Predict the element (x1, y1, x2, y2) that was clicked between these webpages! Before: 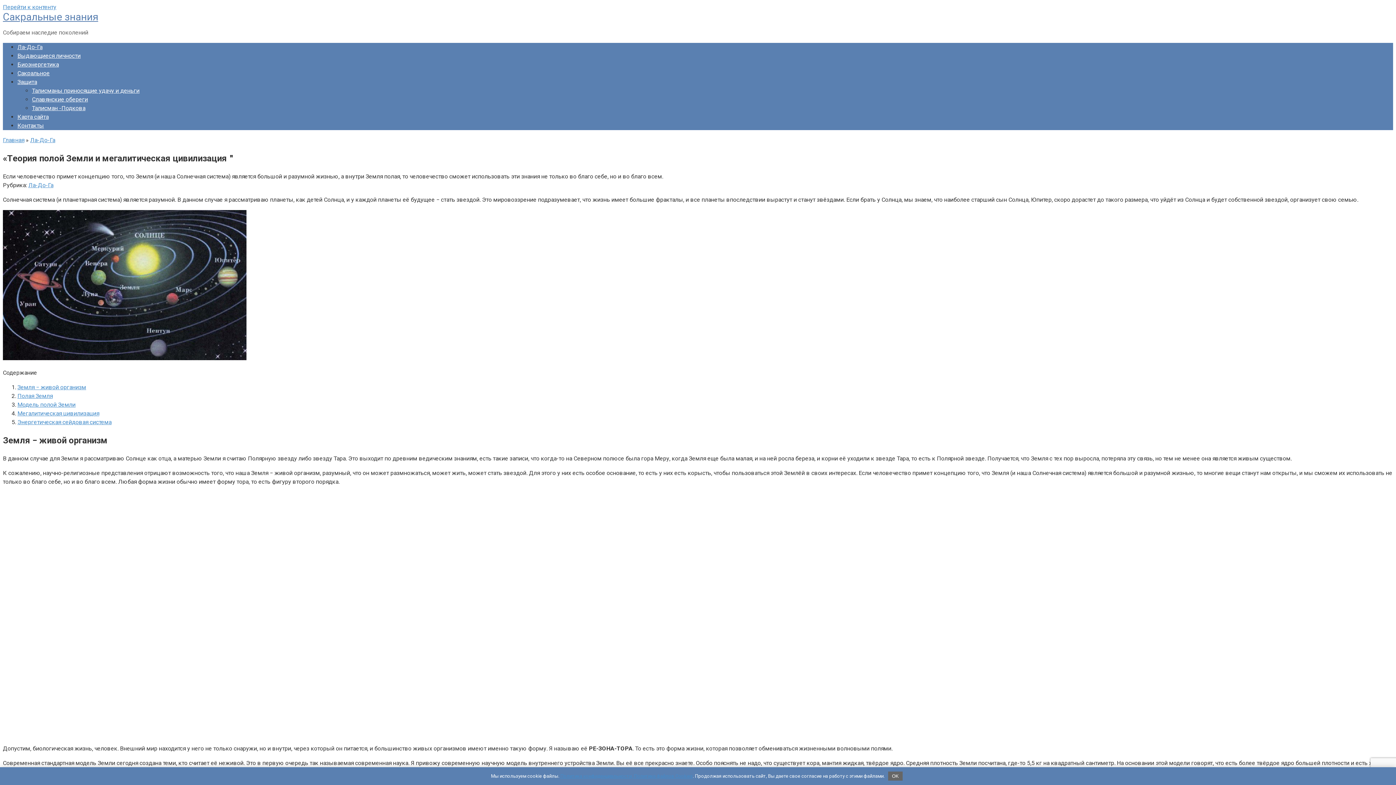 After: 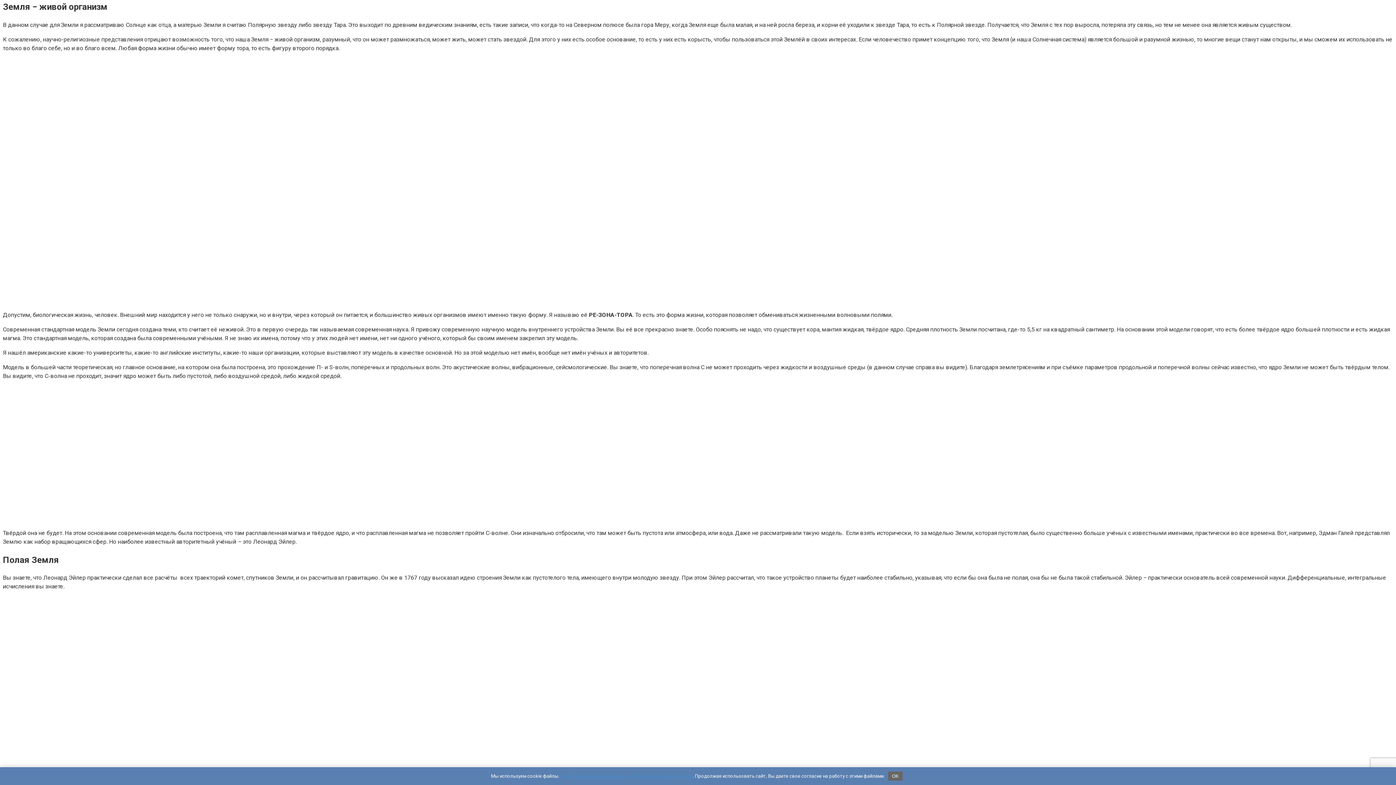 Action: label: Земля − живой организм bbox: (17, 383, 86, 390)